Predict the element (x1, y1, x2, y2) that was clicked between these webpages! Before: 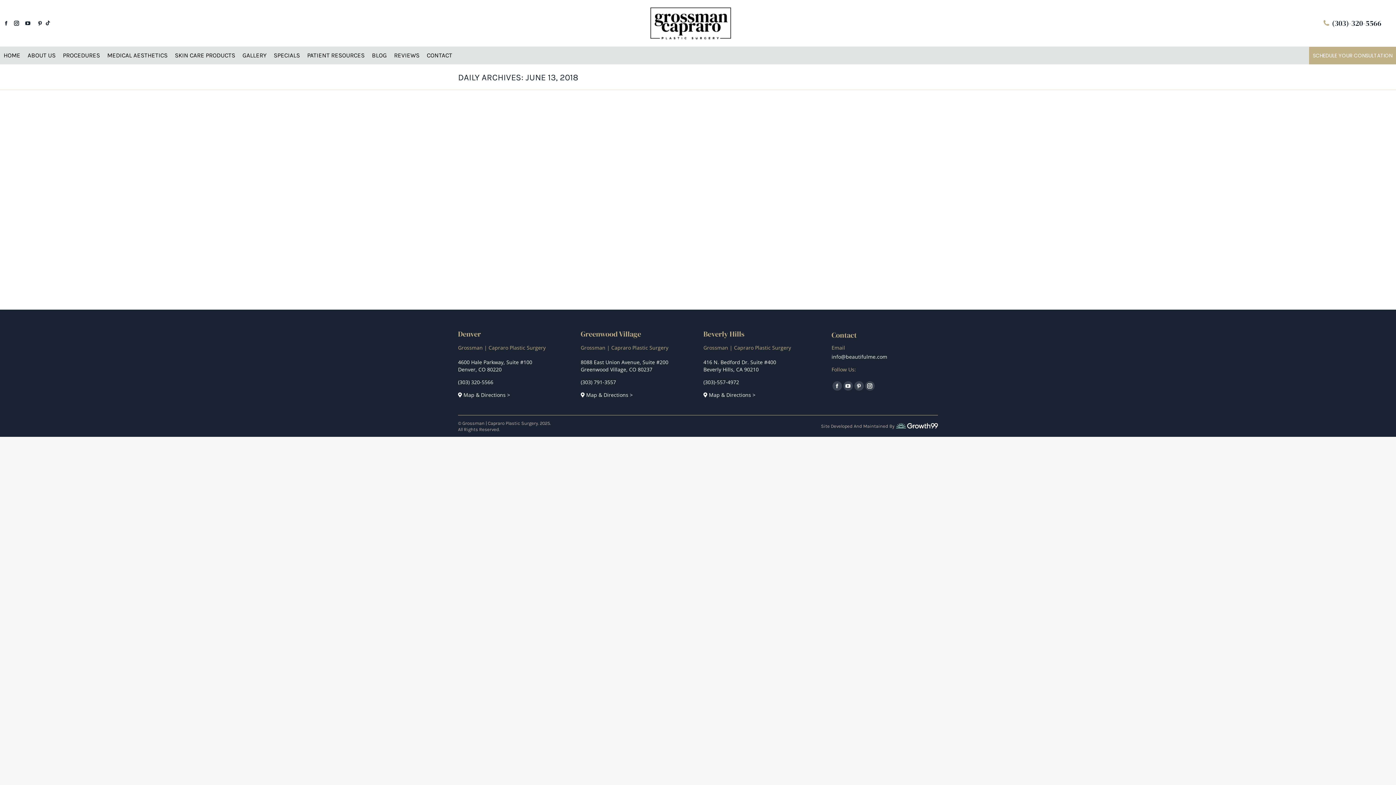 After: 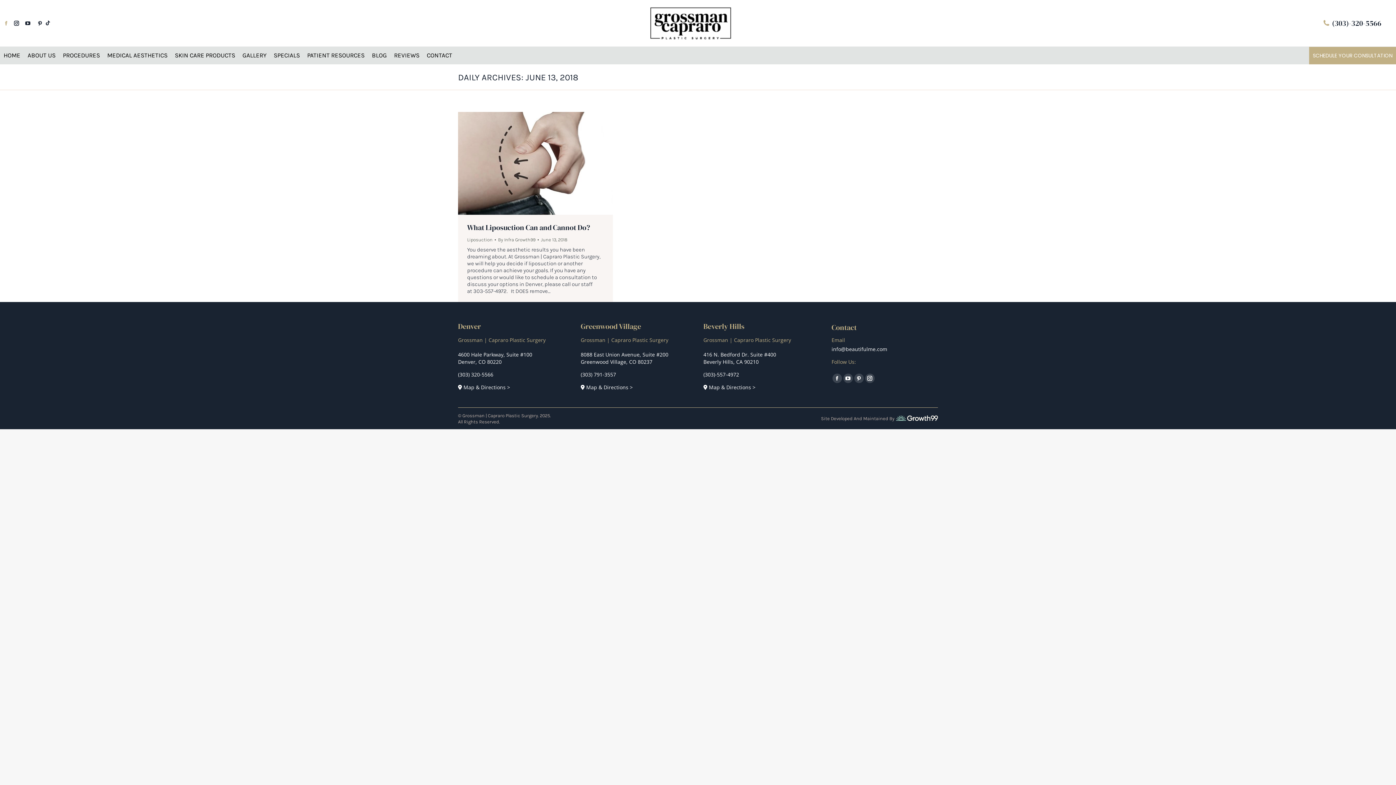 Action: label: Facebook page opens in new window bbox: (1, 18, 10, 28)